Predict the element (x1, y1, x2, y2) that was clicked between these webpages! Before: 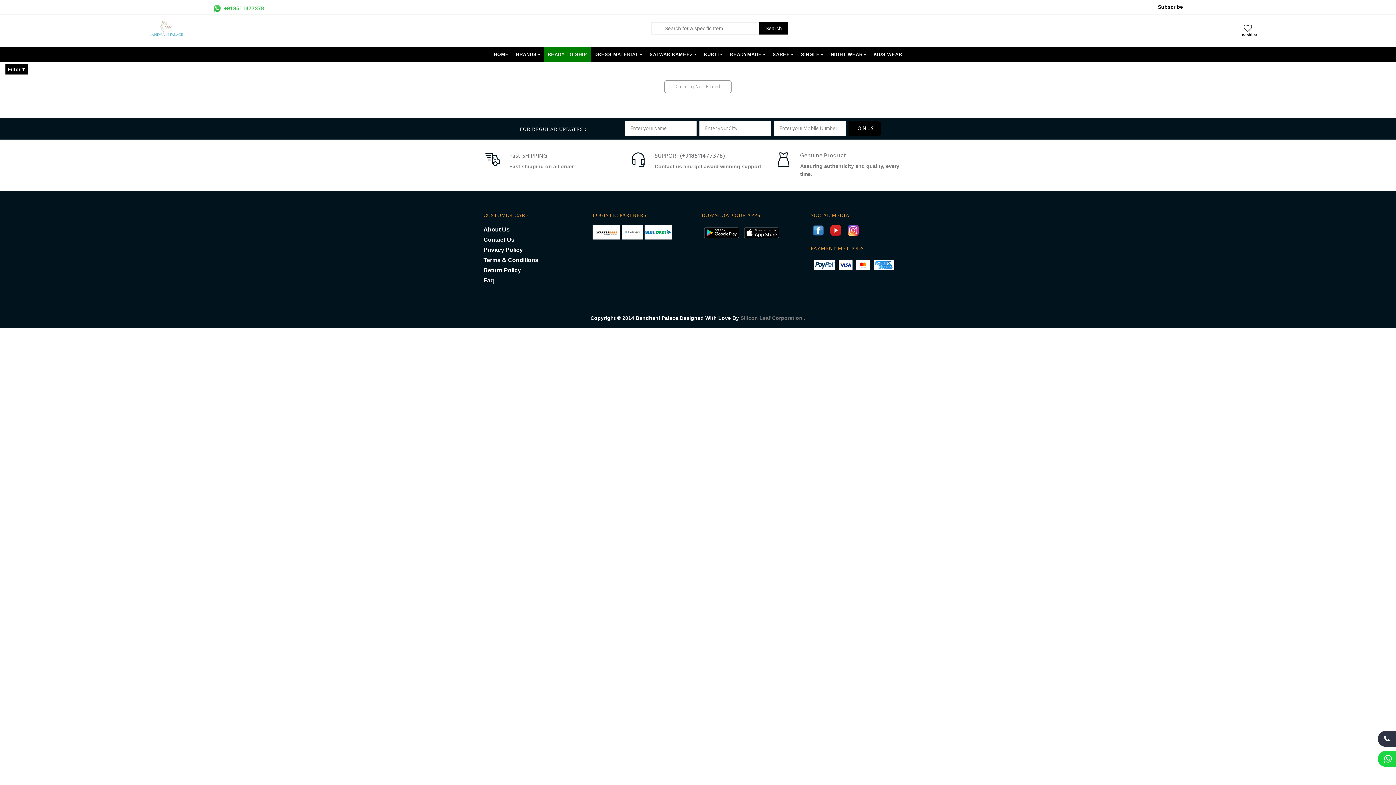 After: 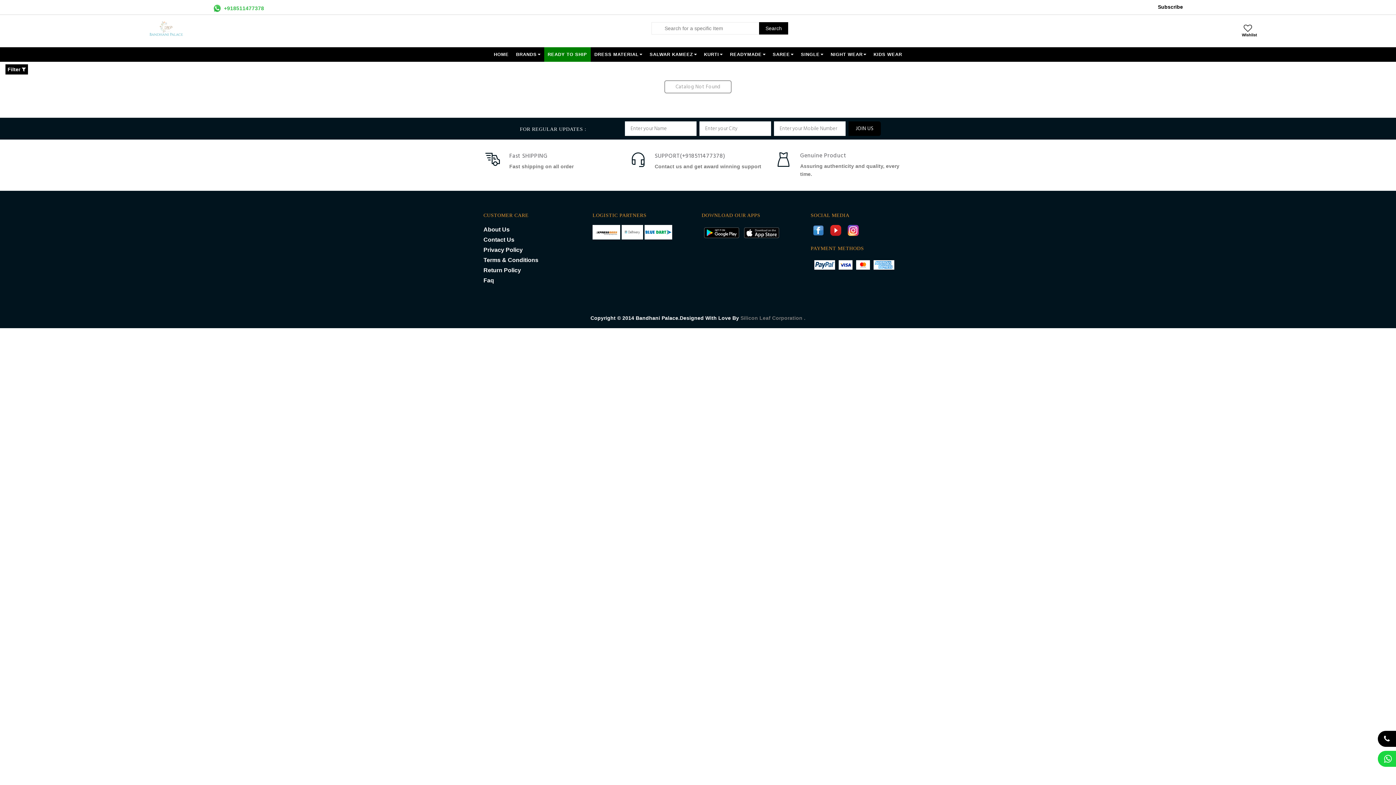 Action: bbox: (1378, 731, 1396, 747)